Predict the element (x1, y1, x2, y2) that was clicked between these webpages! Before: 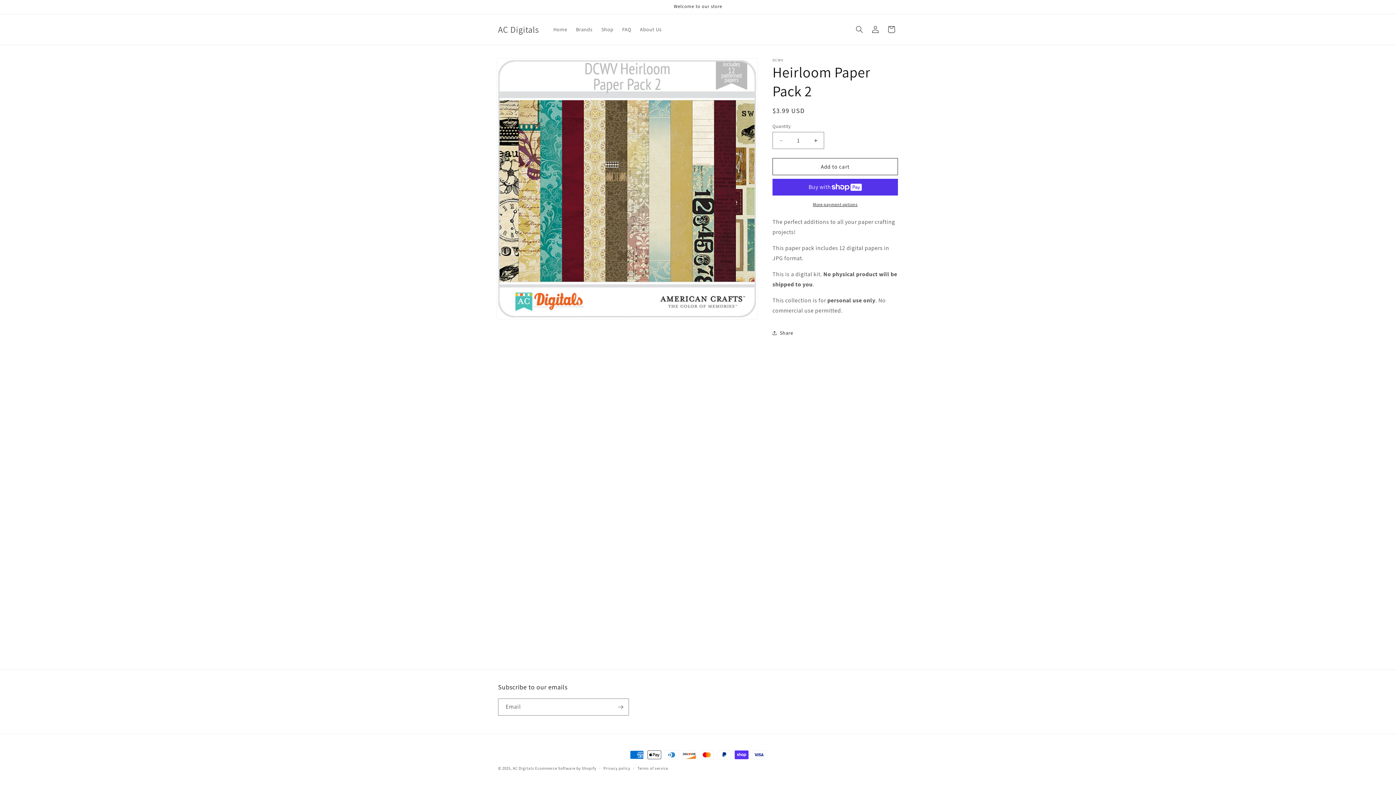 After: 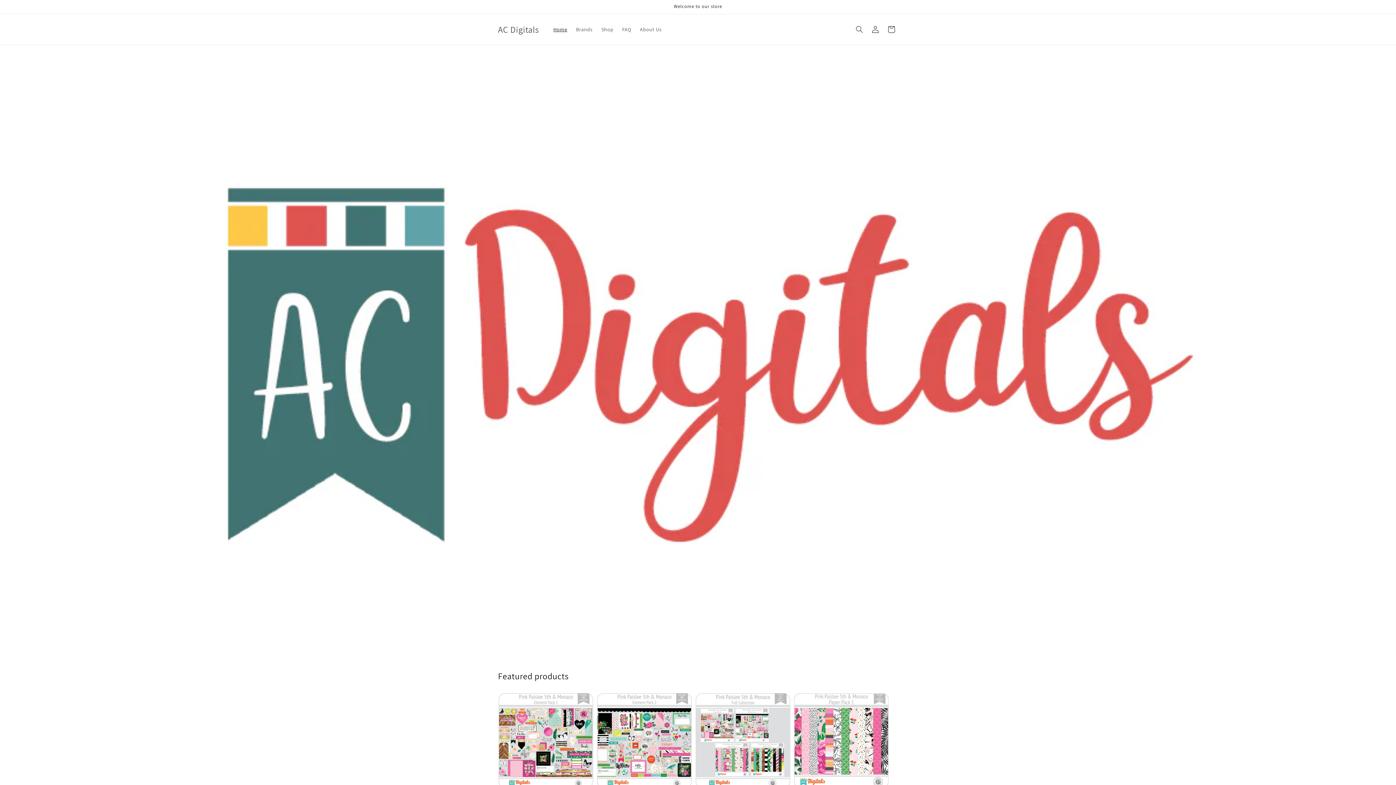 Action: label: AC Digitals bbox: (495, 22, 541, 36)